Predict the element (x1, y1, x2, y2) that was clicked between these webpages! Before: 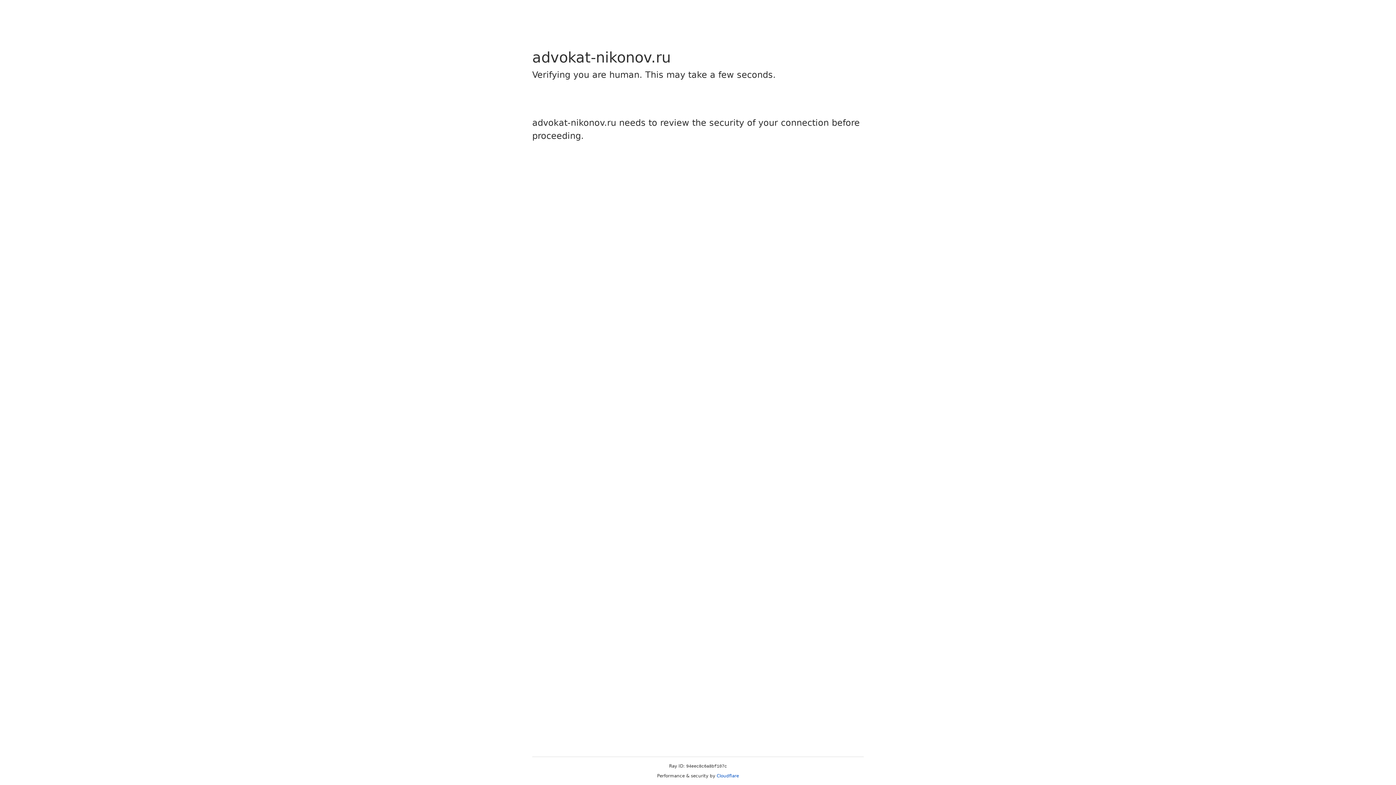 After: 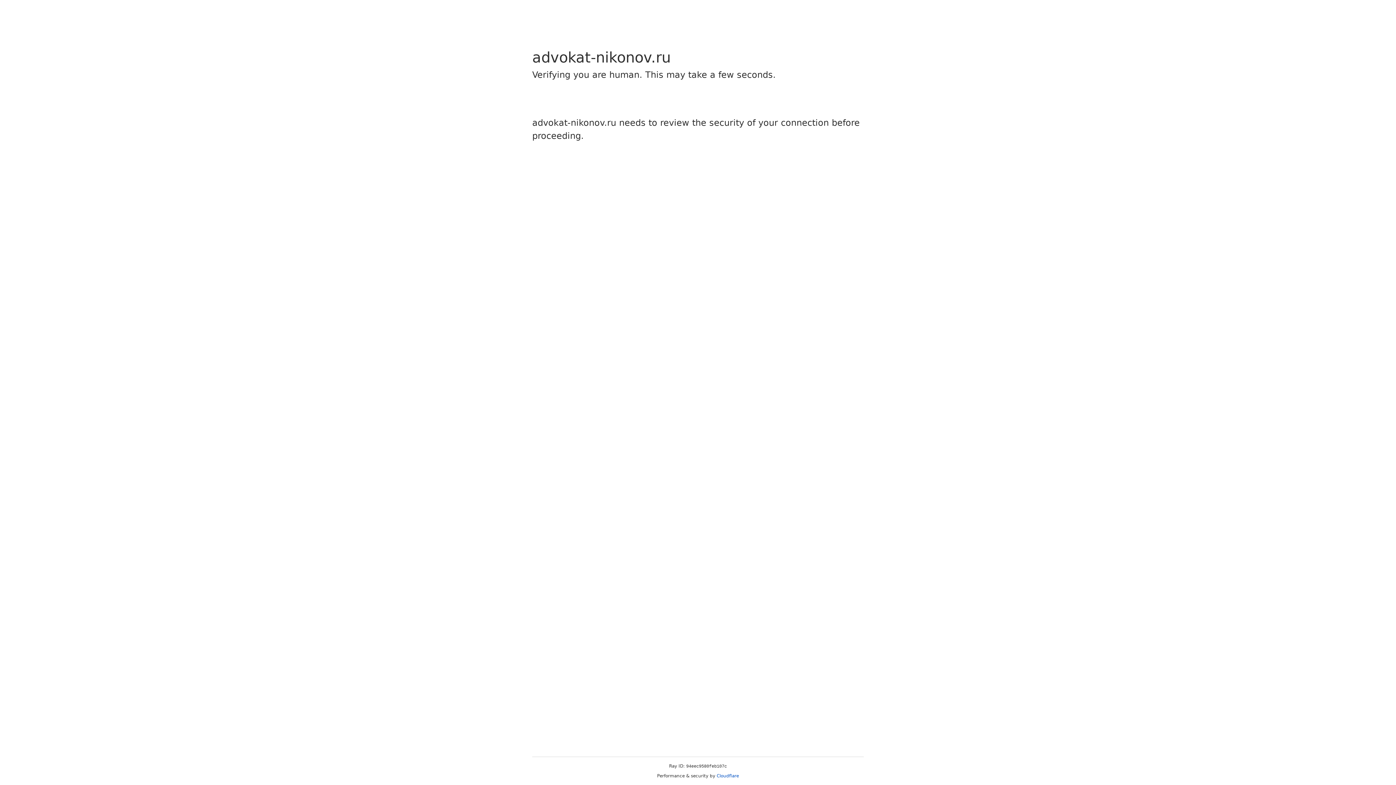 Action: bbox: (716, 773, 739, 778) label: Cloudflare